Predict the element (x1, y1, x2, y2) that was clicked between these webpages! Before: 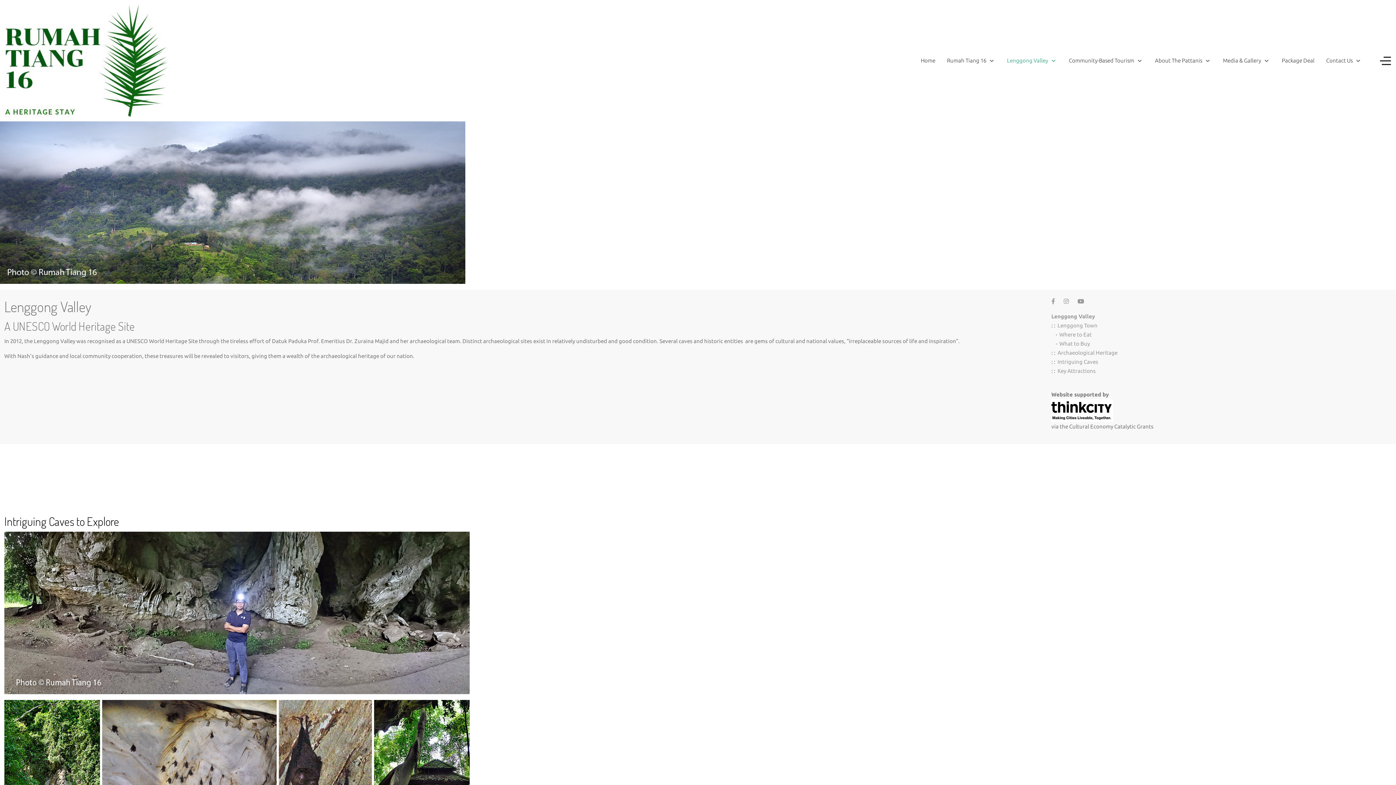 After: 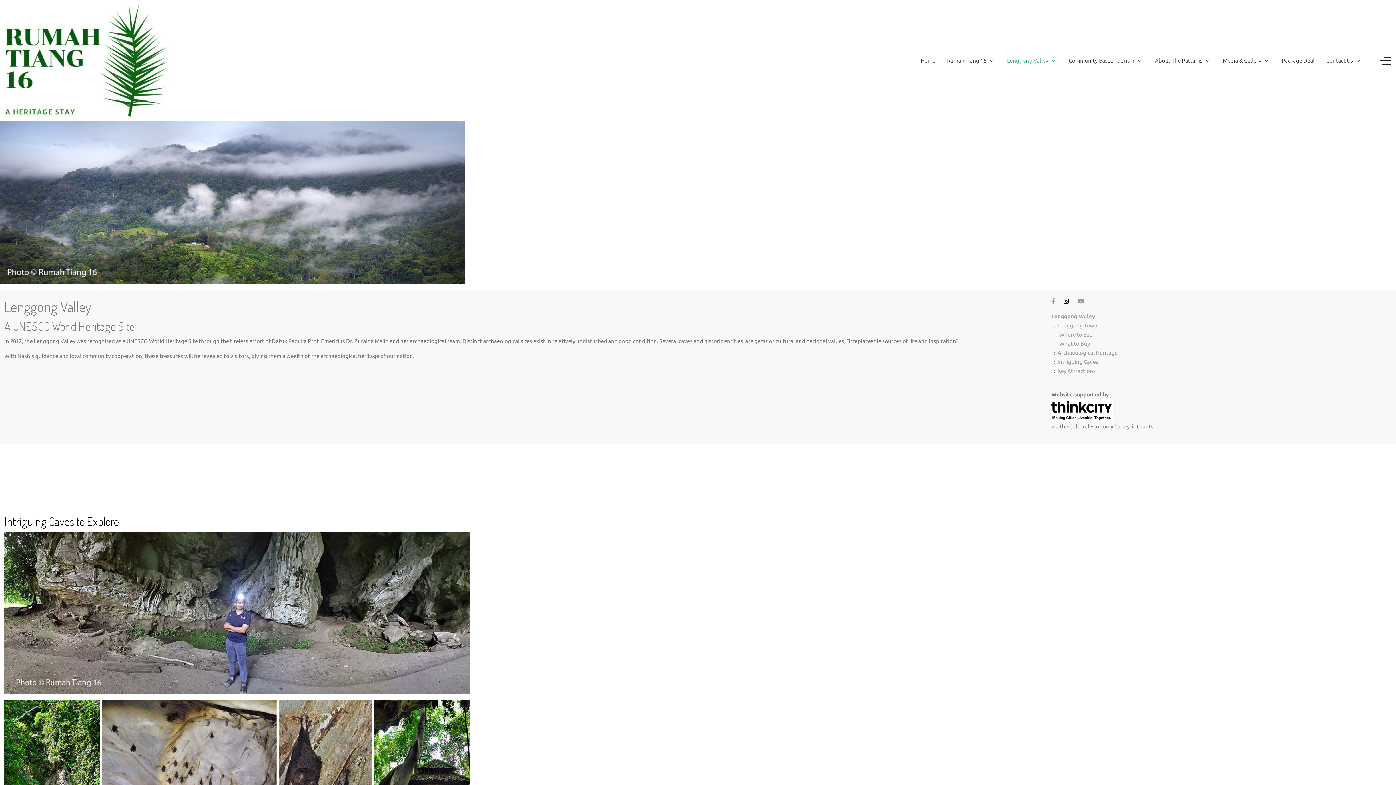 Action: bbox: (1064, 298, 1069, 304)